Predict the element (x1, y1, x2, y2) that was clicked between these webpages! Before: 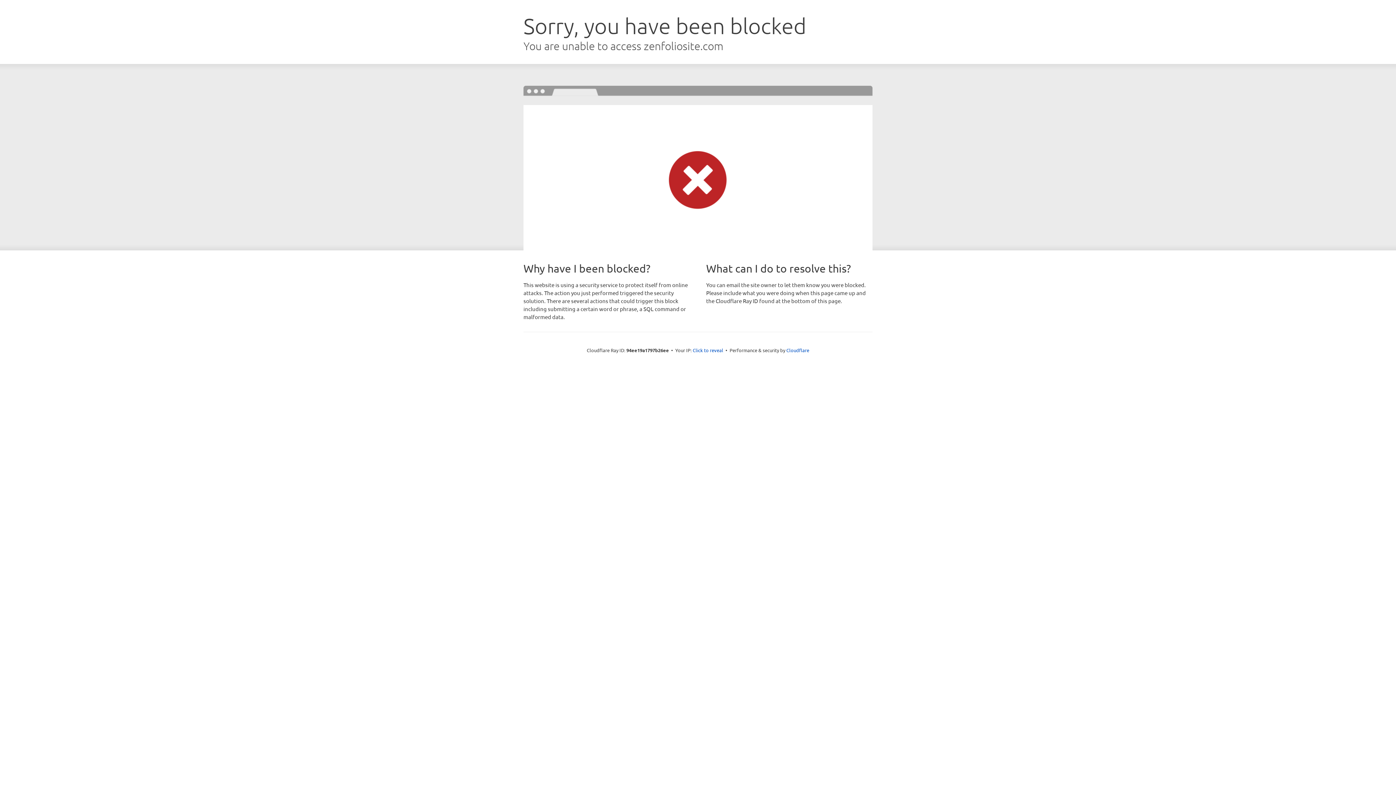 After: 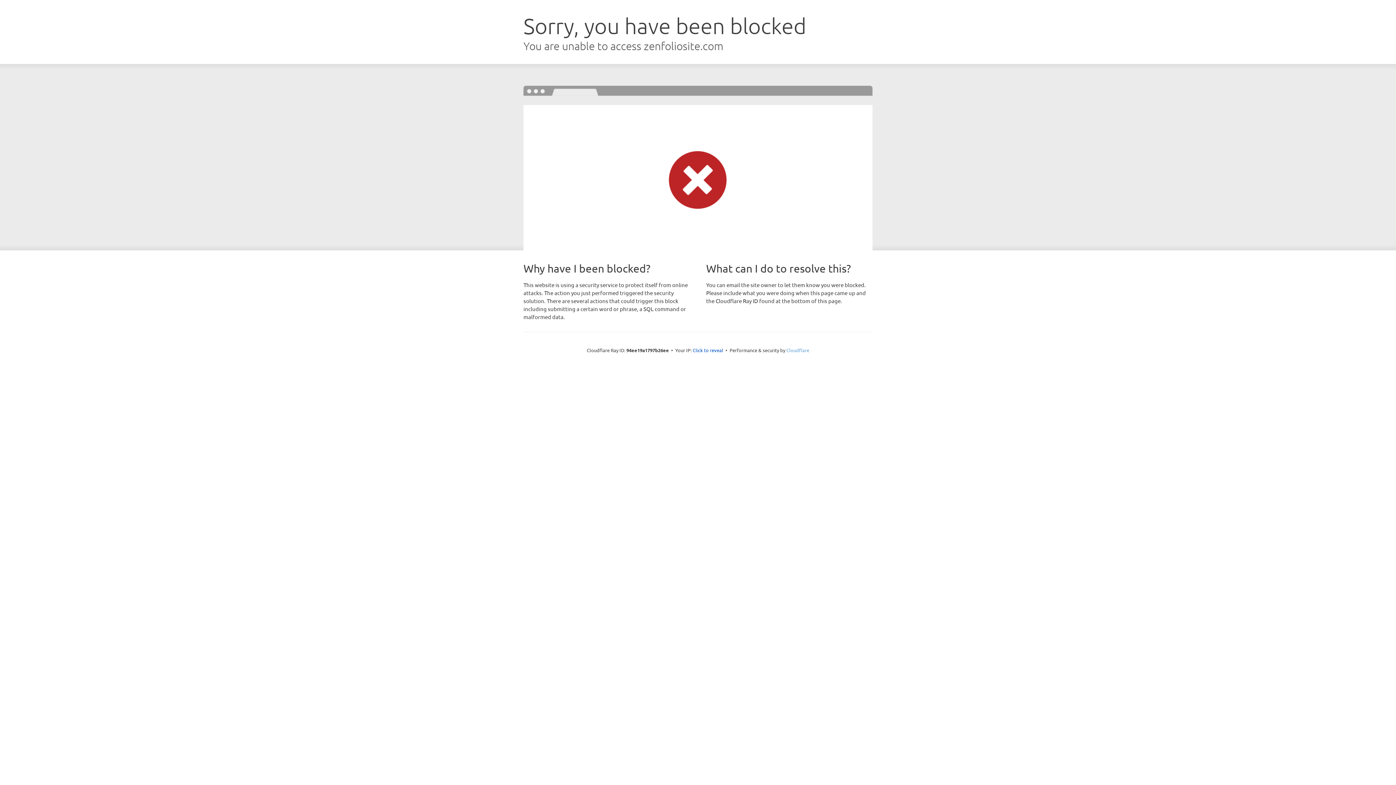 Action: label: Cloudflare bbox: (786, 347, 809, 353)